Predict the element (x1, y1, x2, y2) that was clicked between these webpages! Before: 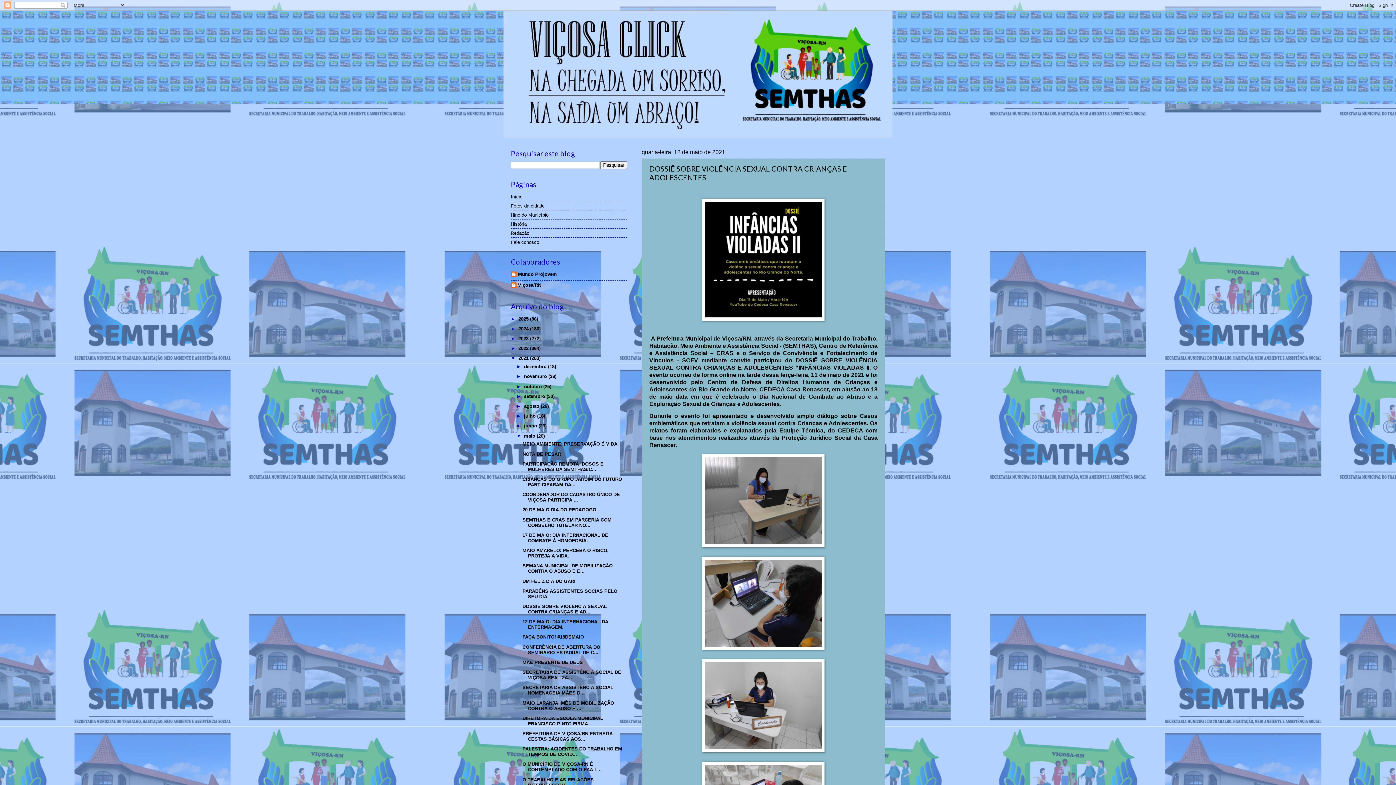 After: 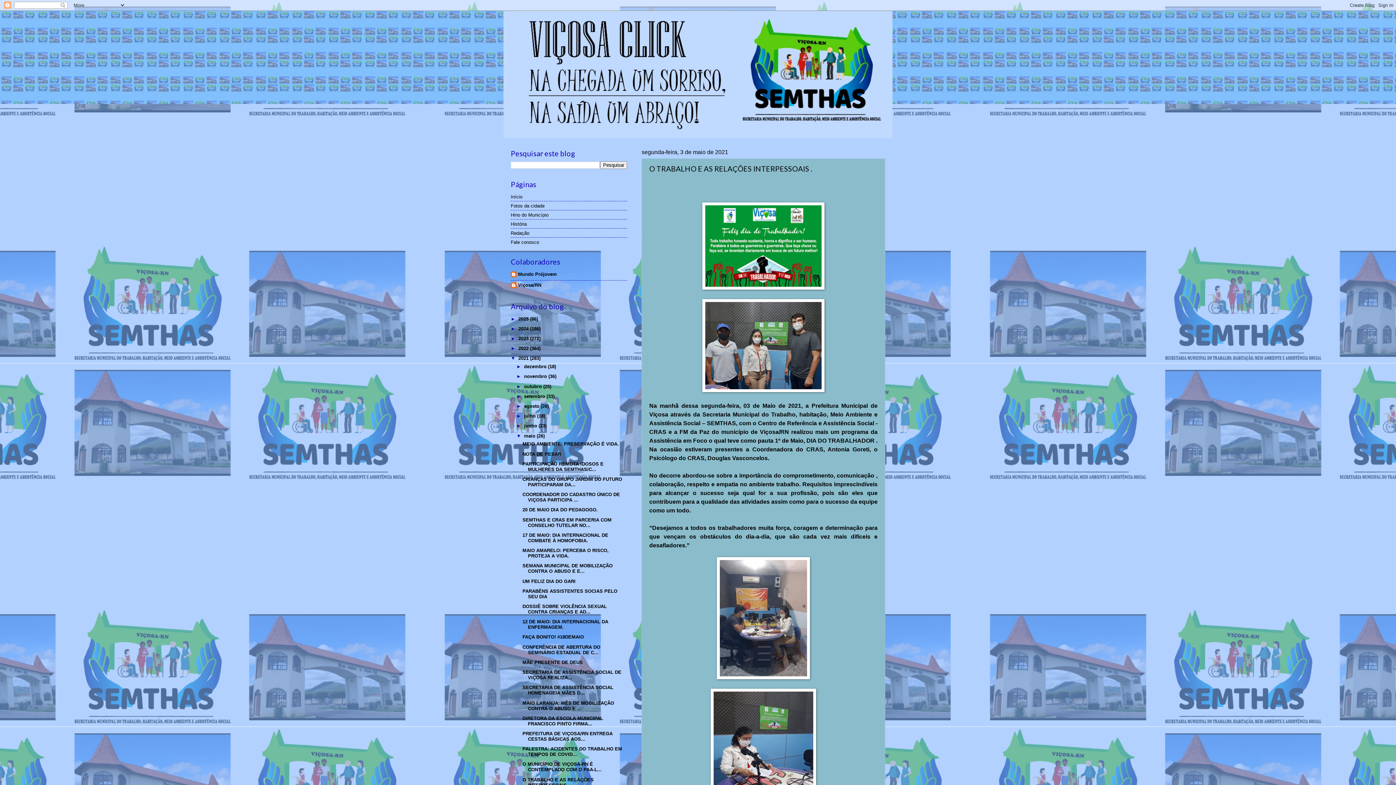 Action: bbox: (522, 777, 593, 788) label: O TRABALHO E AS RELAÇÕES INTERPESSOAIS .